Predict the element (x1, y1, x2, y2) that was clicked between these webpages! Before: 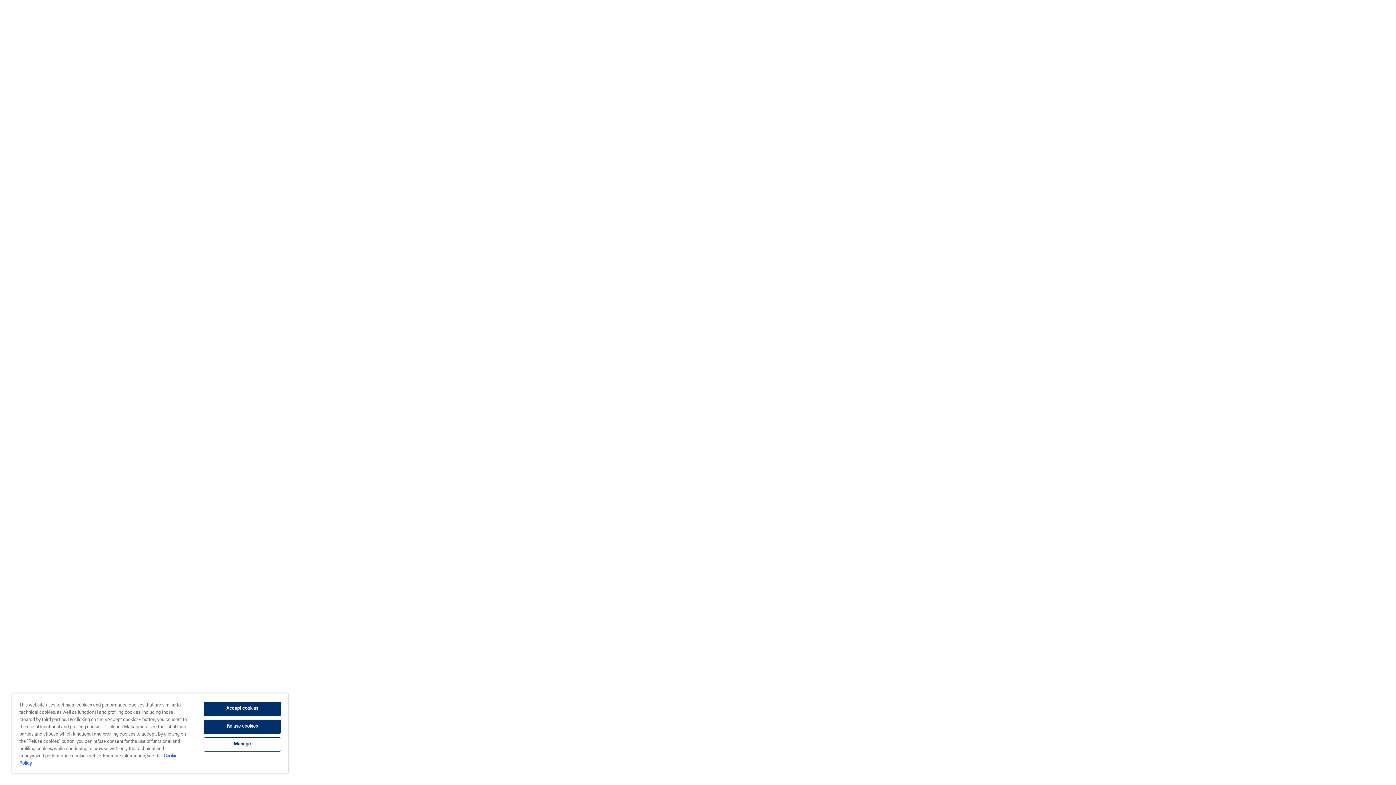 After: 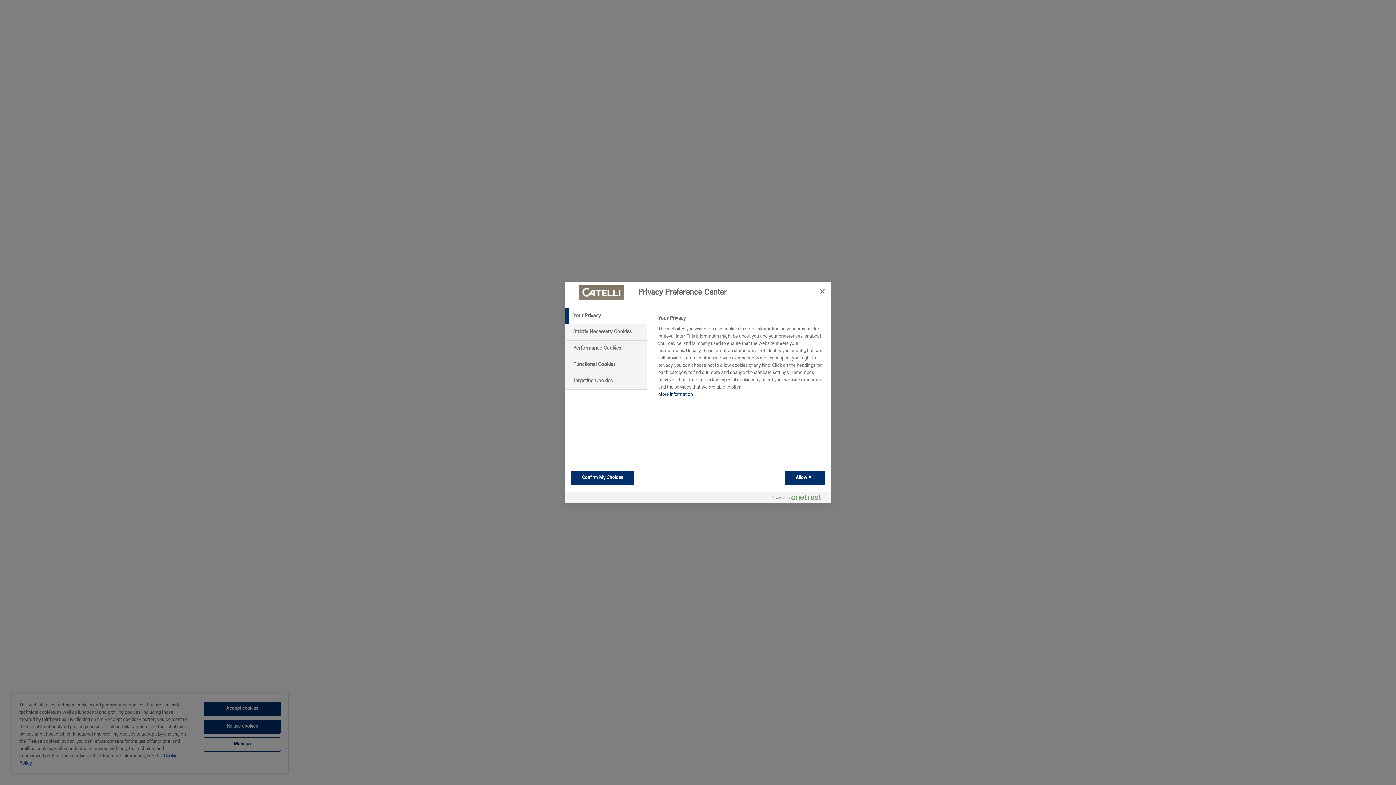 Action: label: Manage bbox: (203, 737, 281, 751)